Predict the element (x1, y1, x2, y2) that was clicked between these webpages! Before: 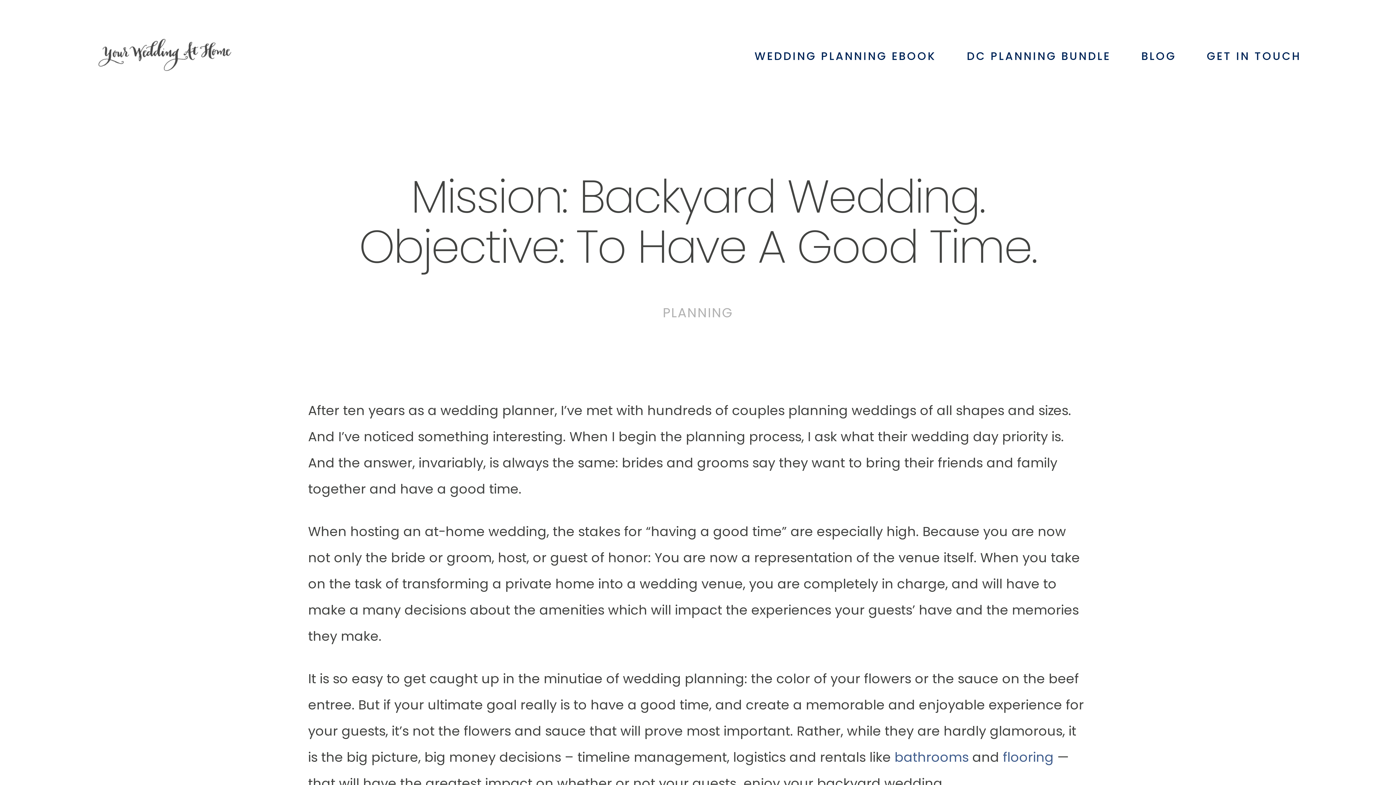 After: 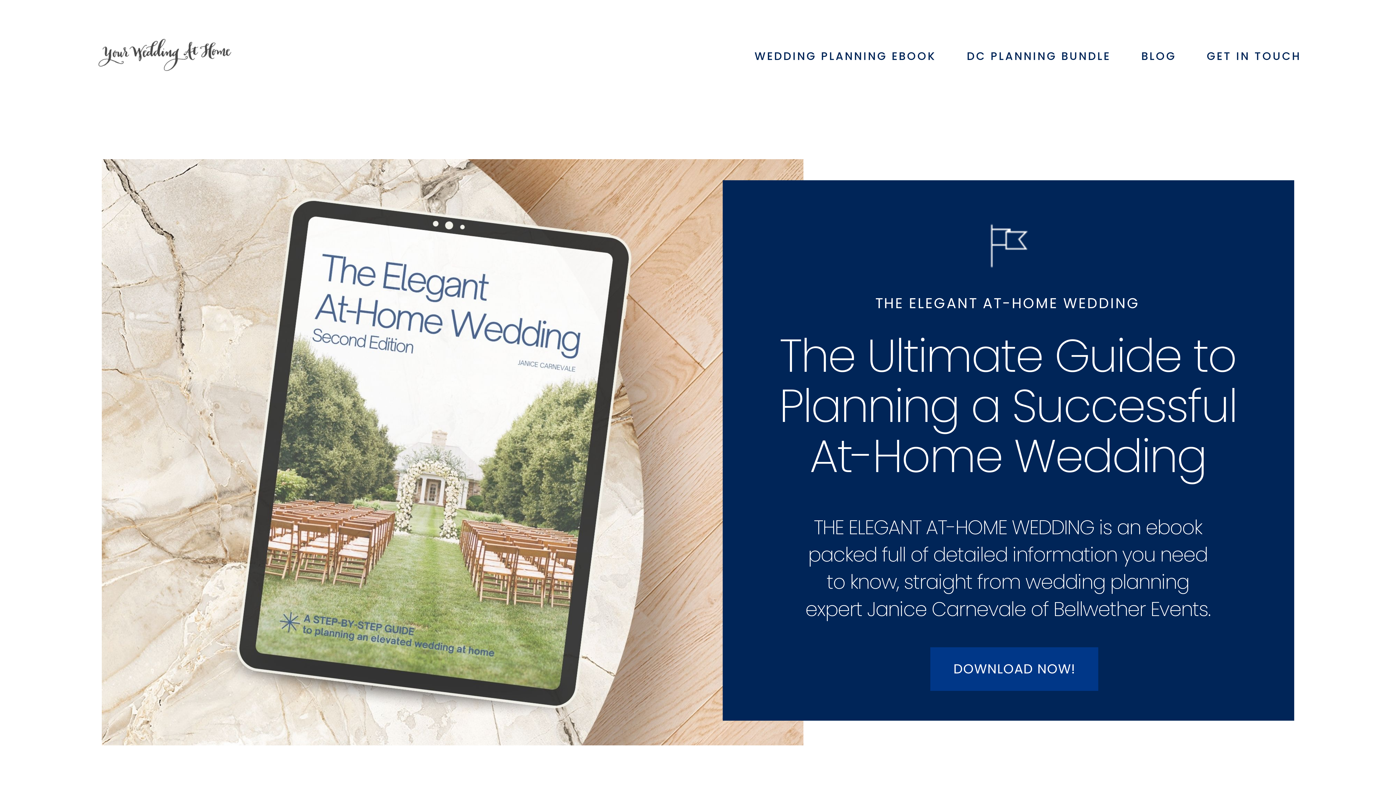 Action: label: WEDDING PLANNING EBOOK bbox: (754, 50, 936, 66)